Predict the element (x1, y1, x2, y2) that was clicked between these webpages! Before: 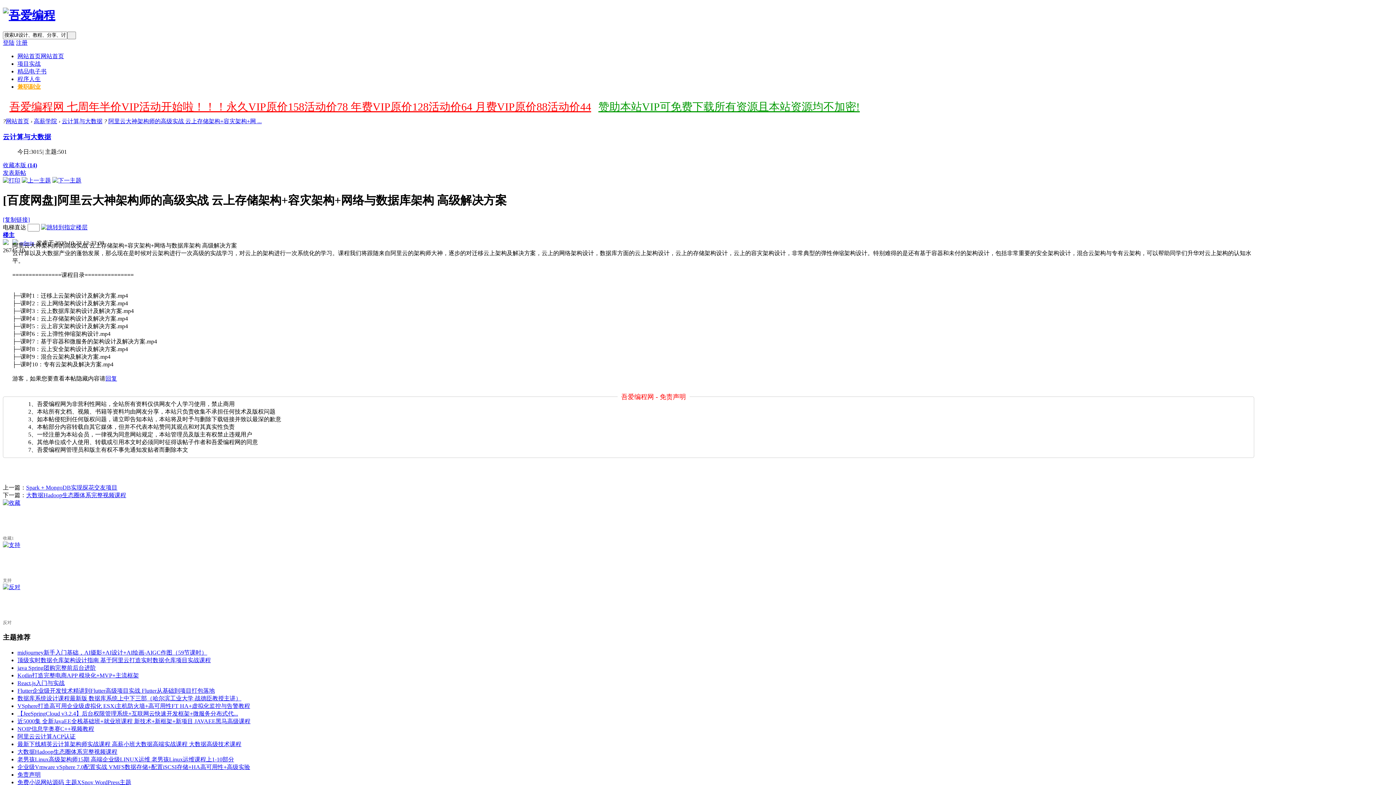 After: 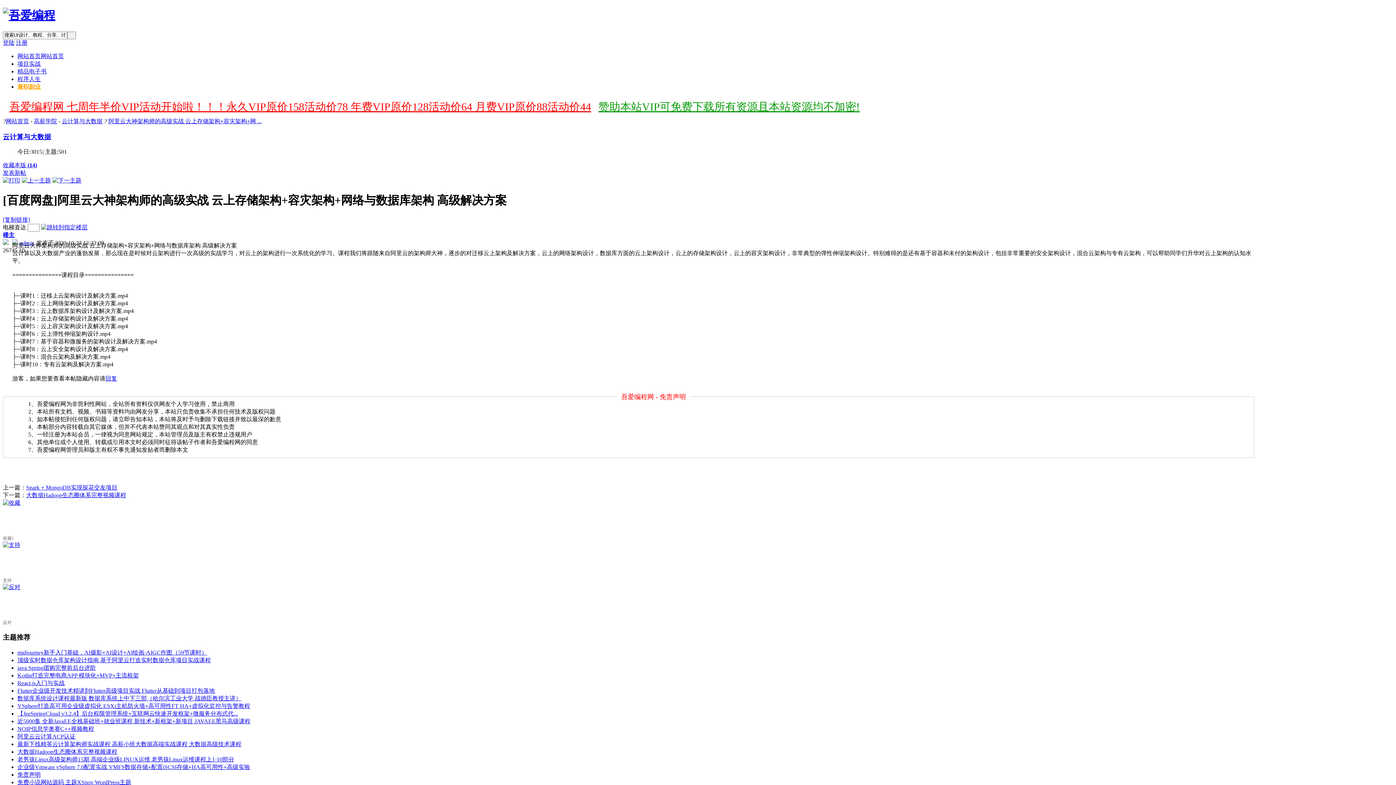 Action: label: Kotlin打造完整电商APP 模块化+MVP+主流框架 bbox: (17, 672, 138, 678)